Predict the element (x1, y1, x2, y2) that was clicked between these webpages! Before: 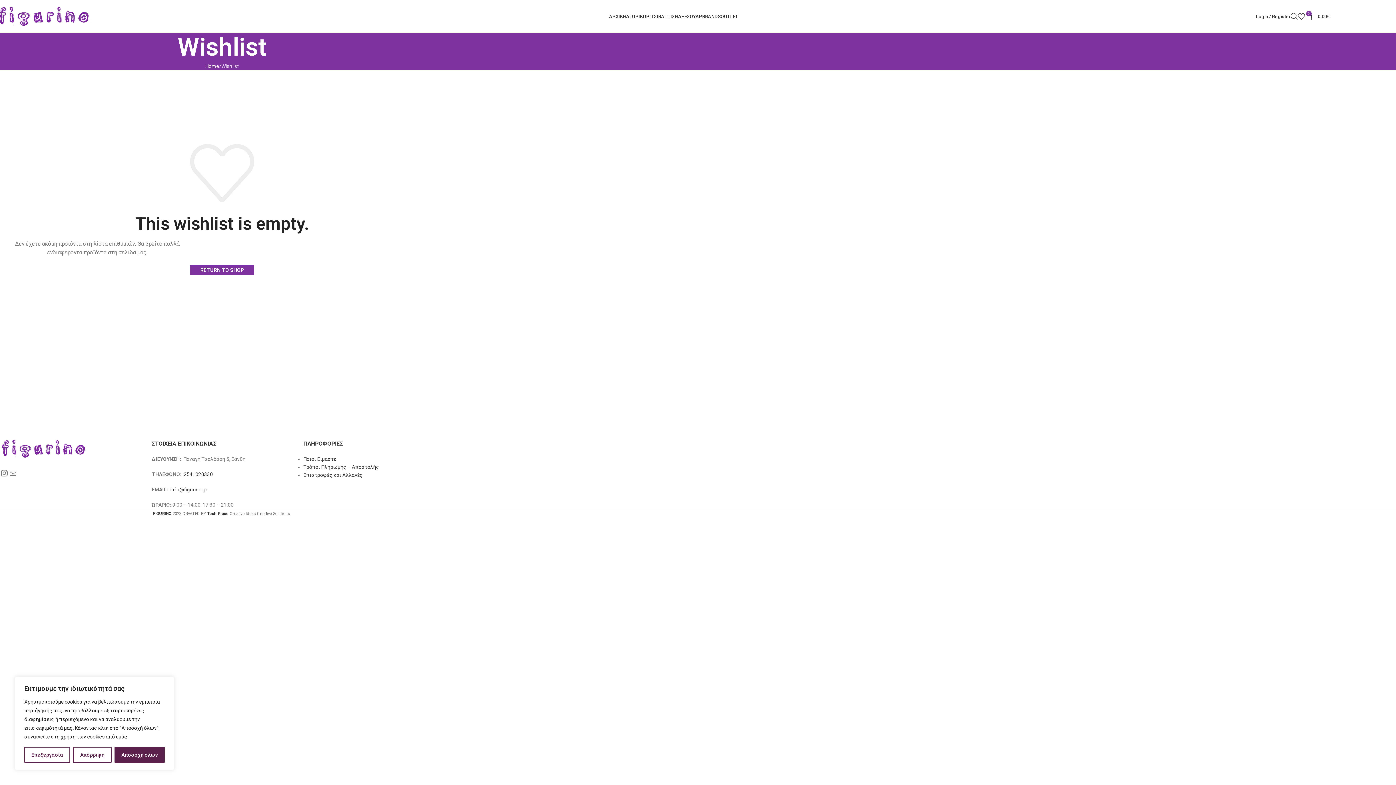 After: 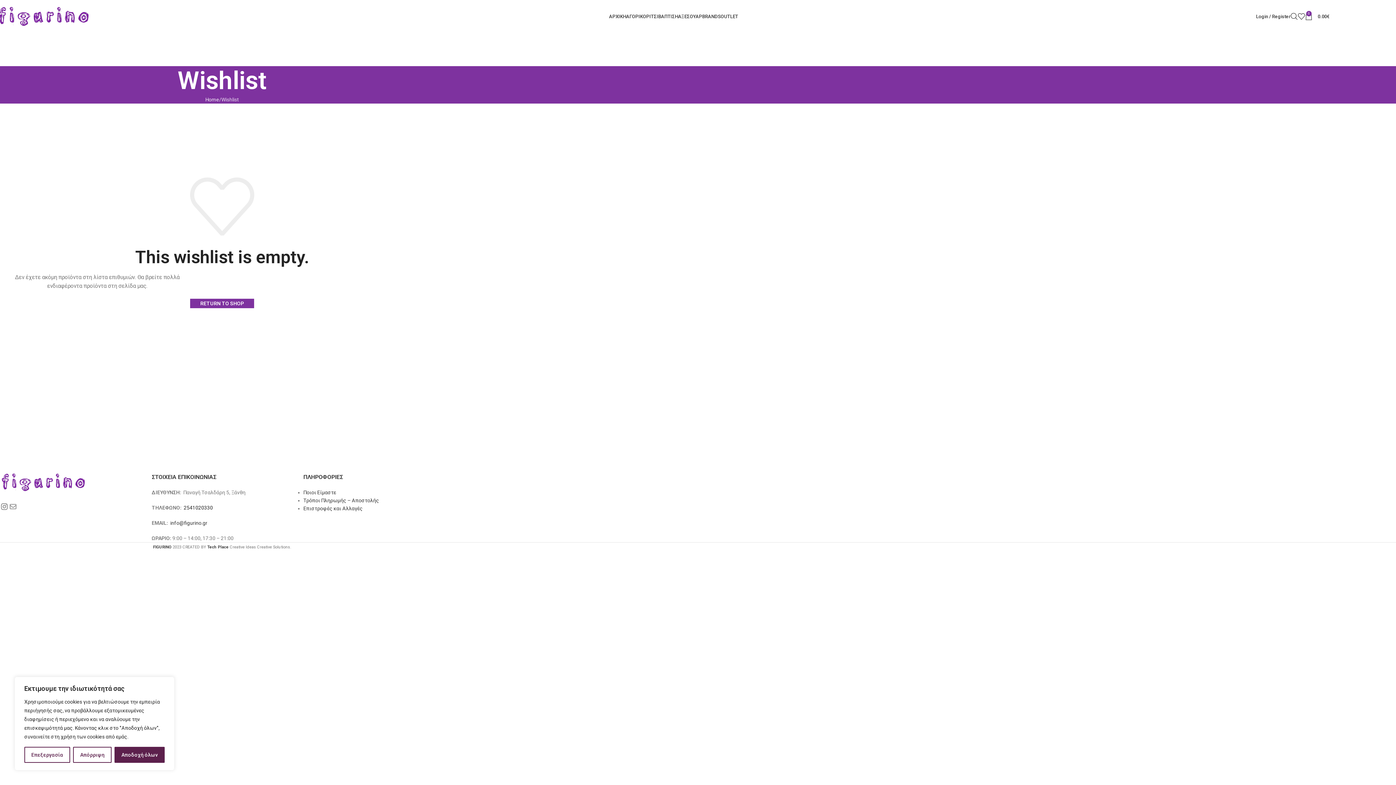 Action: label: 2541020330 bbox: (183, 471, 212, 477)